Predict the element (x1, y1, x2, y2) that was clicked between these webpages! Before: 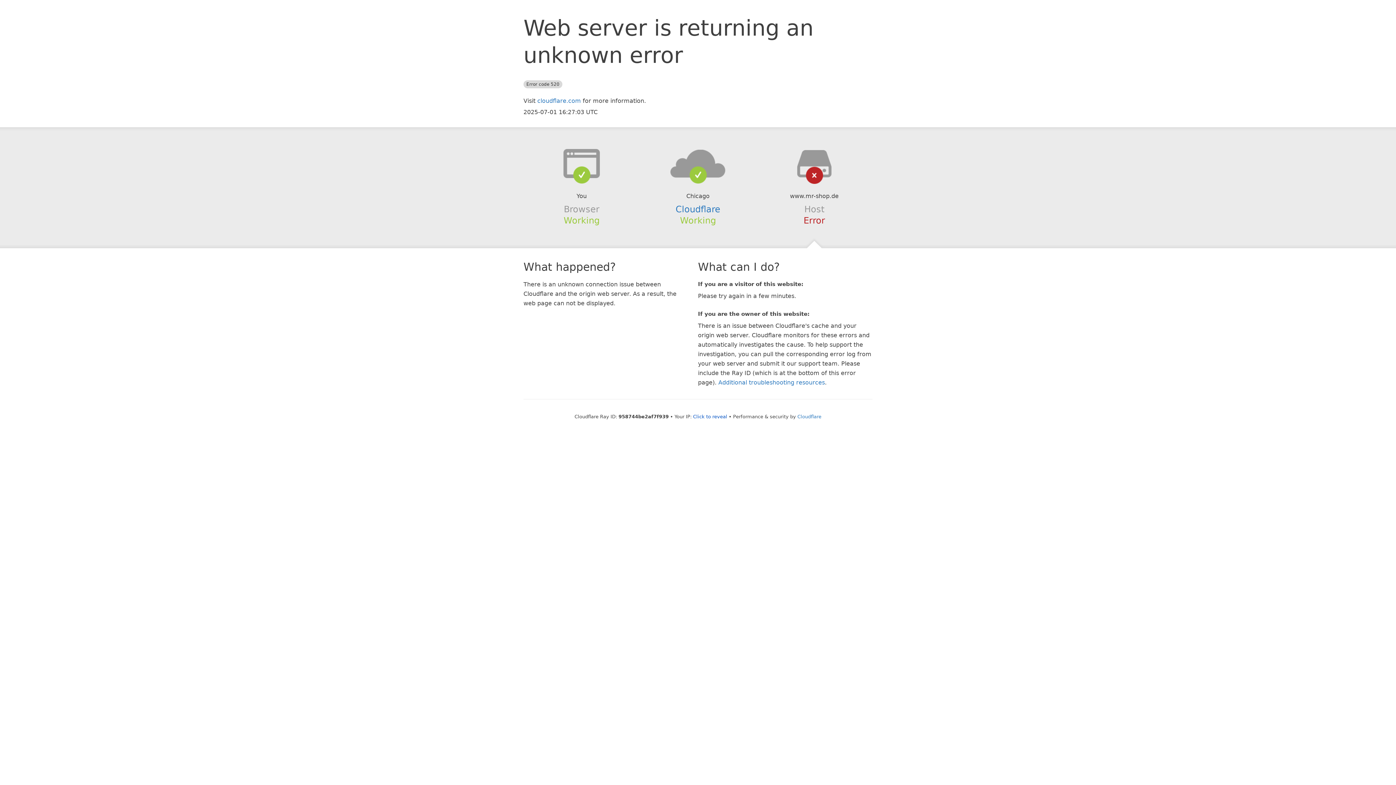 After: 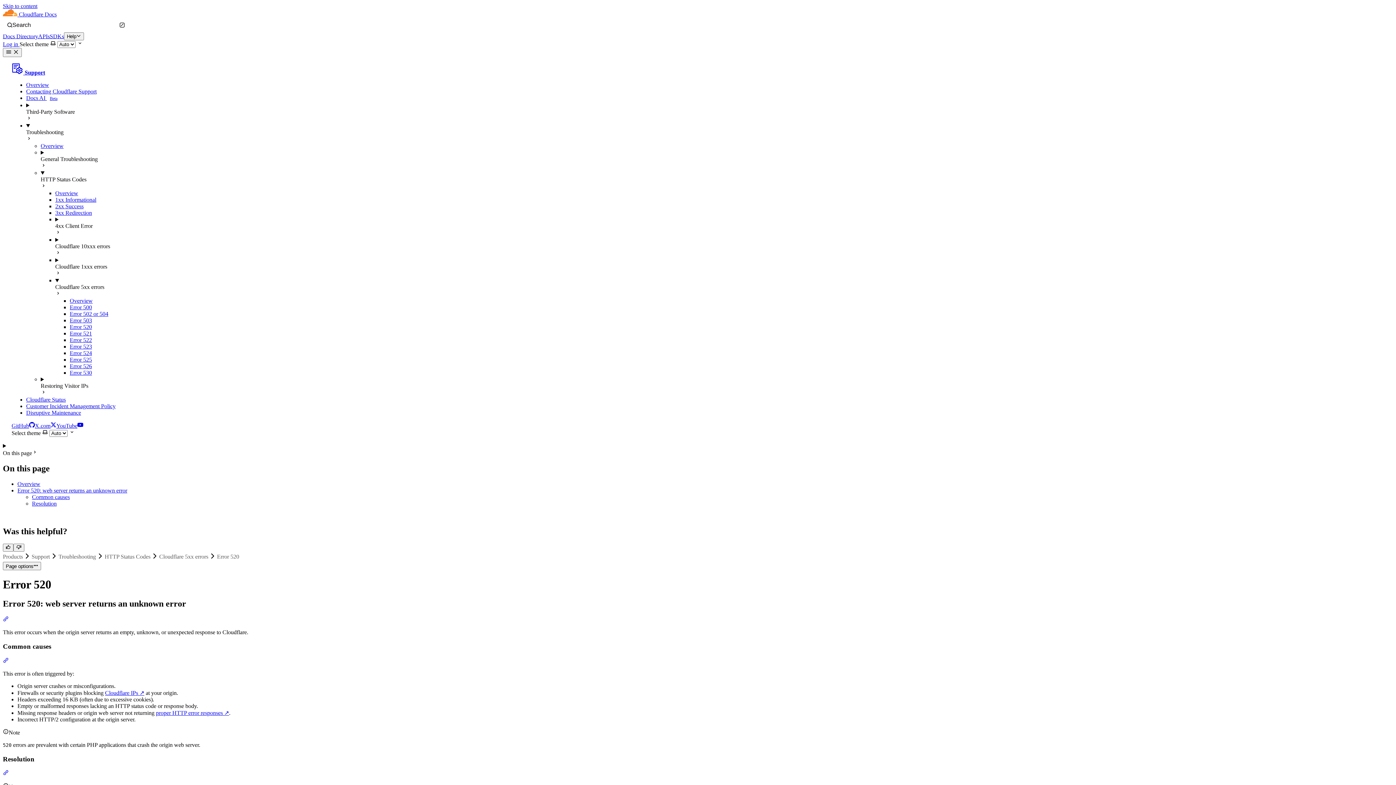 Action: bbox: (718, 379, 825, 386) label: Additional troubleshooting resources